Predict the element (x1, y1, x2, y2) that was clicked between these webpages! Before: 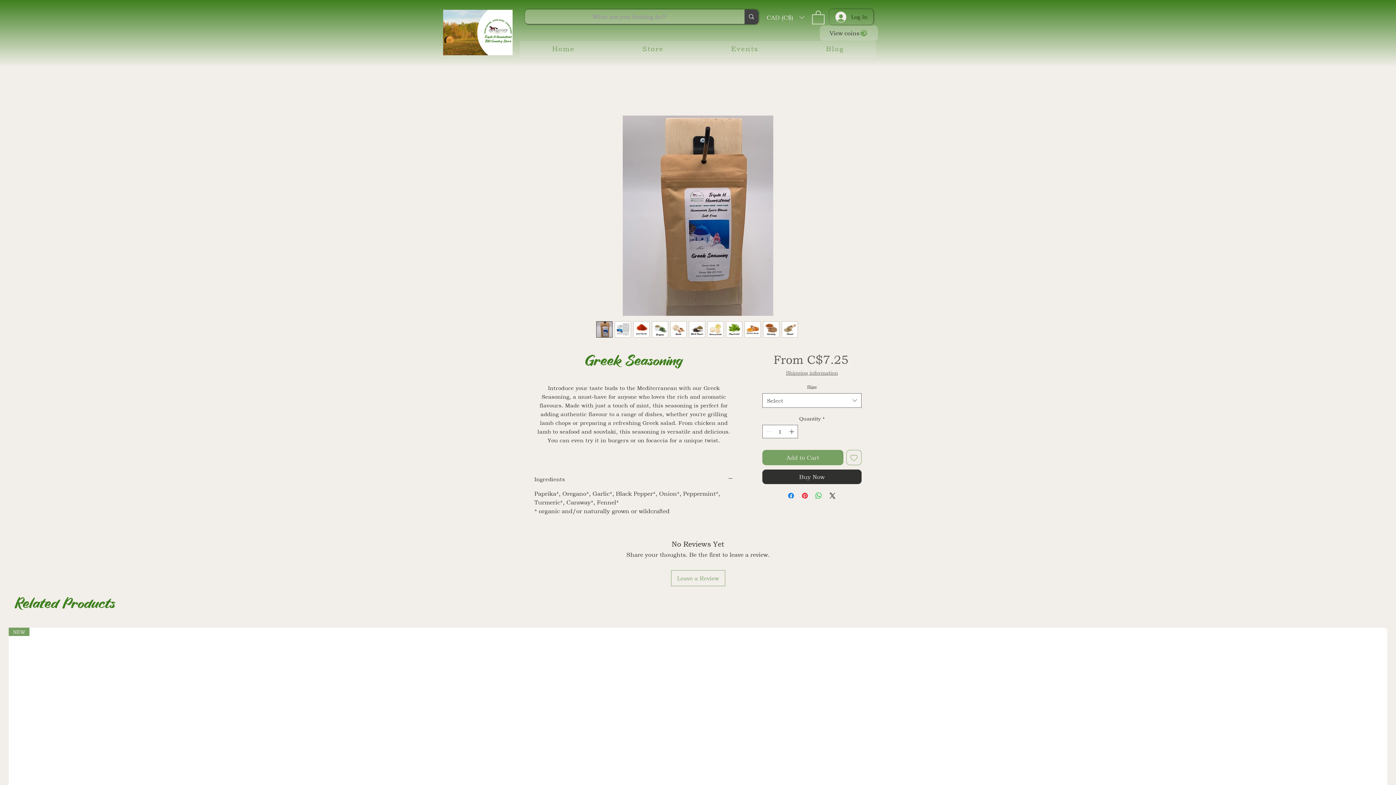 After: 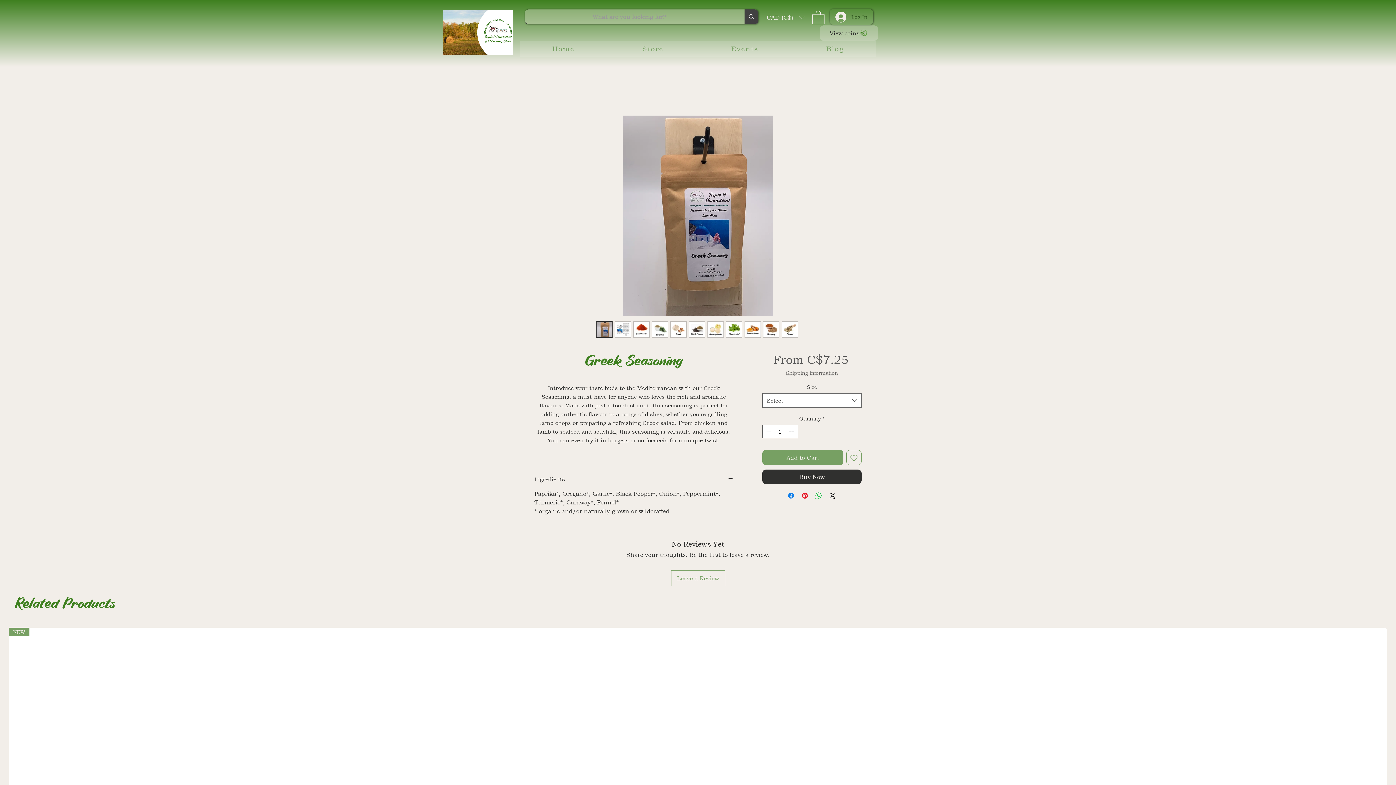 Action: bbox: (781, 321, 798, 337)